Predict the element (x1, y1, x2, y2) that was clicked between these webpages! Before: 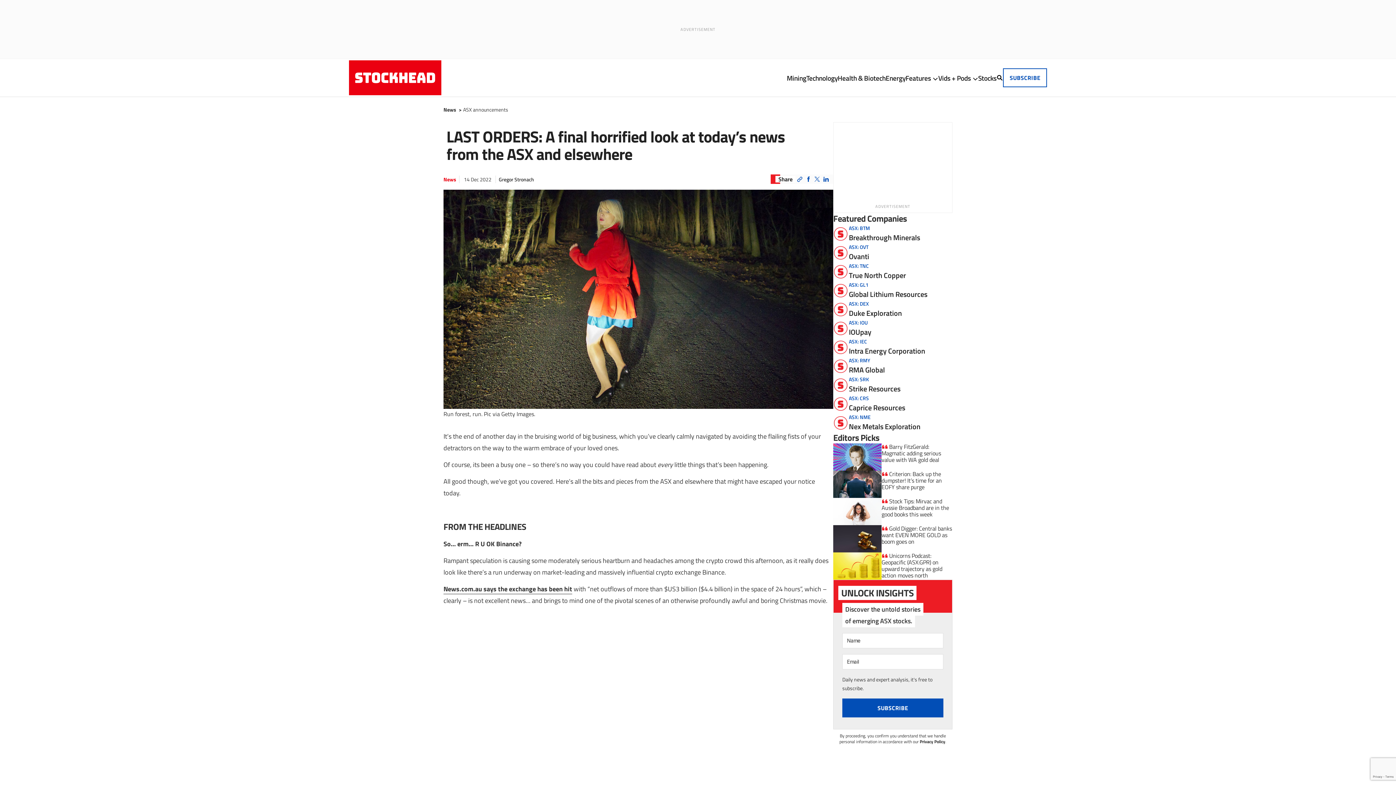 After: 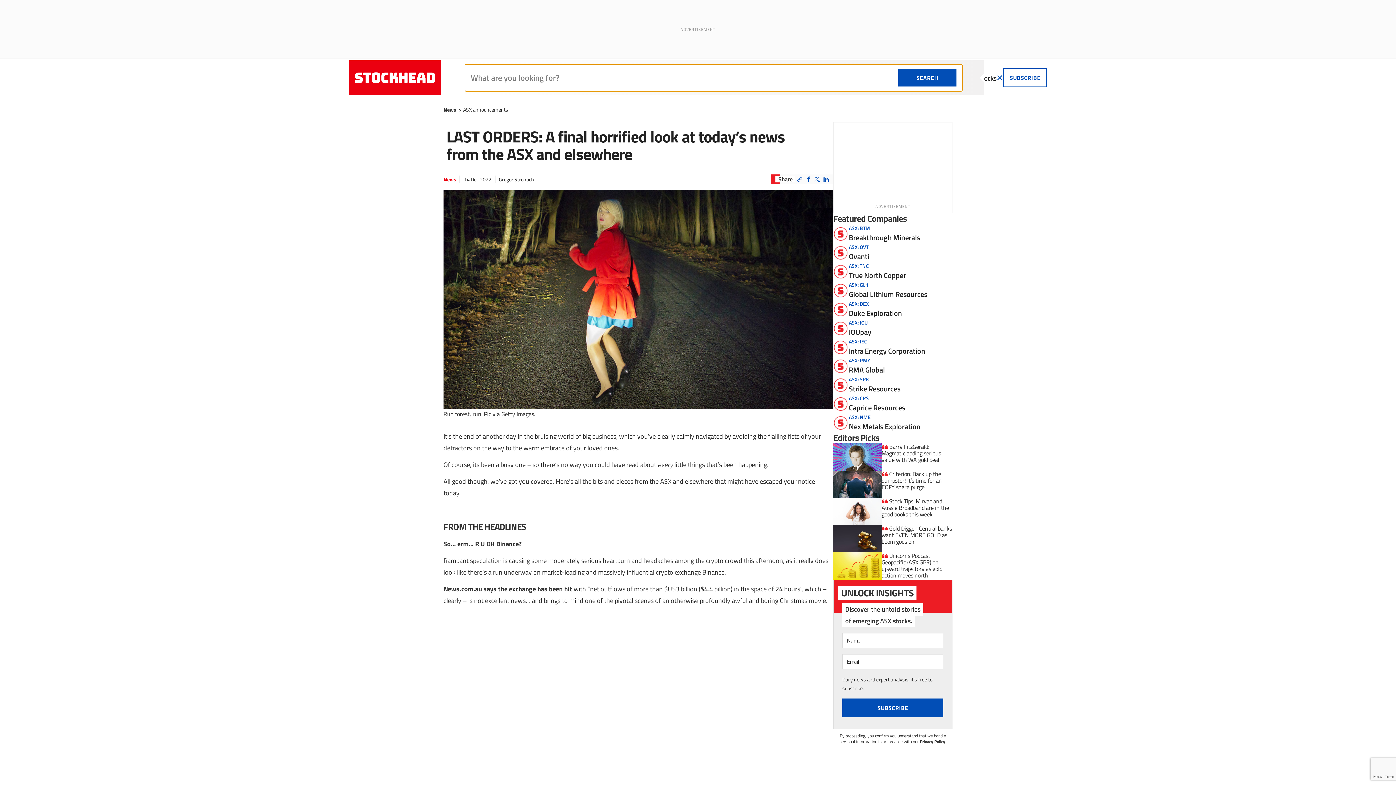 Action: bbox: (996, 74, 1003, 81) label: SEARCH